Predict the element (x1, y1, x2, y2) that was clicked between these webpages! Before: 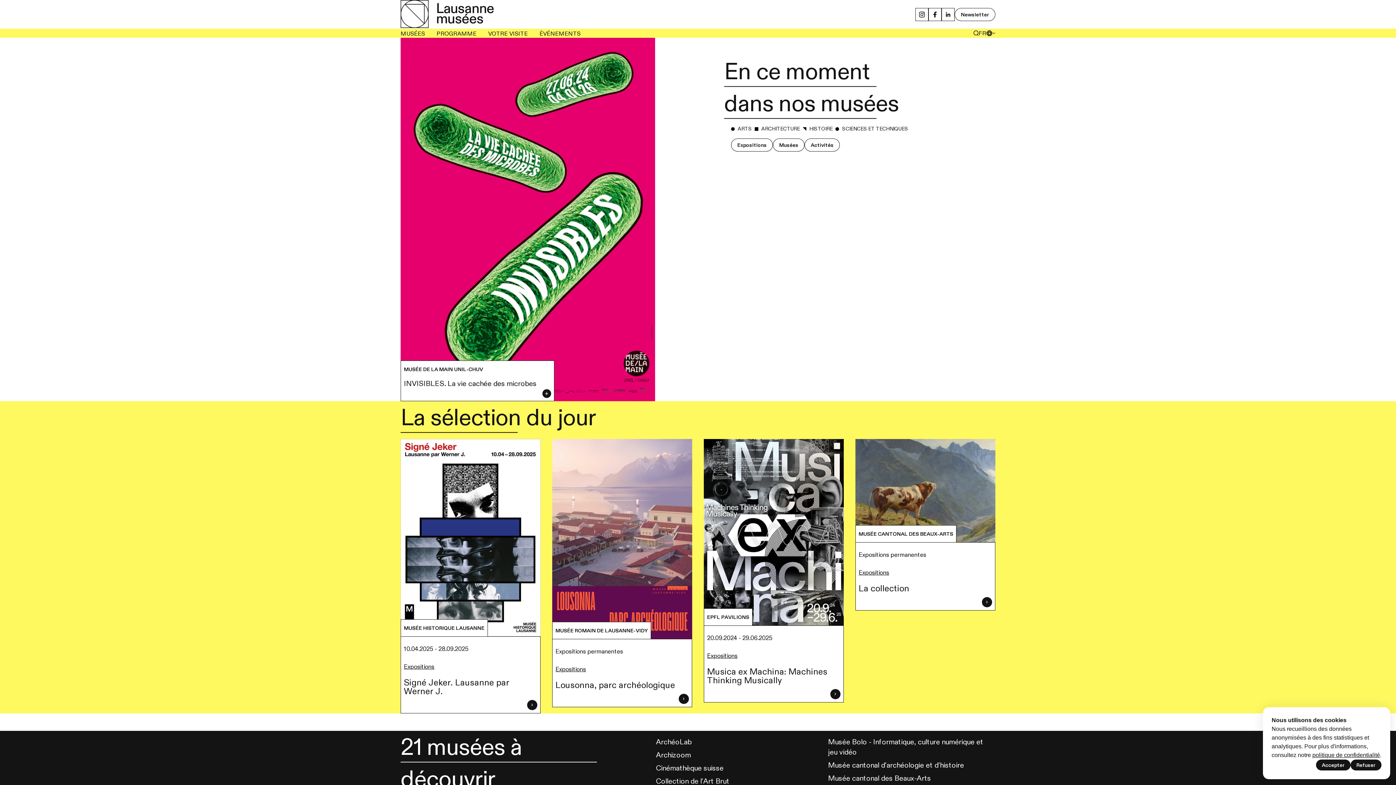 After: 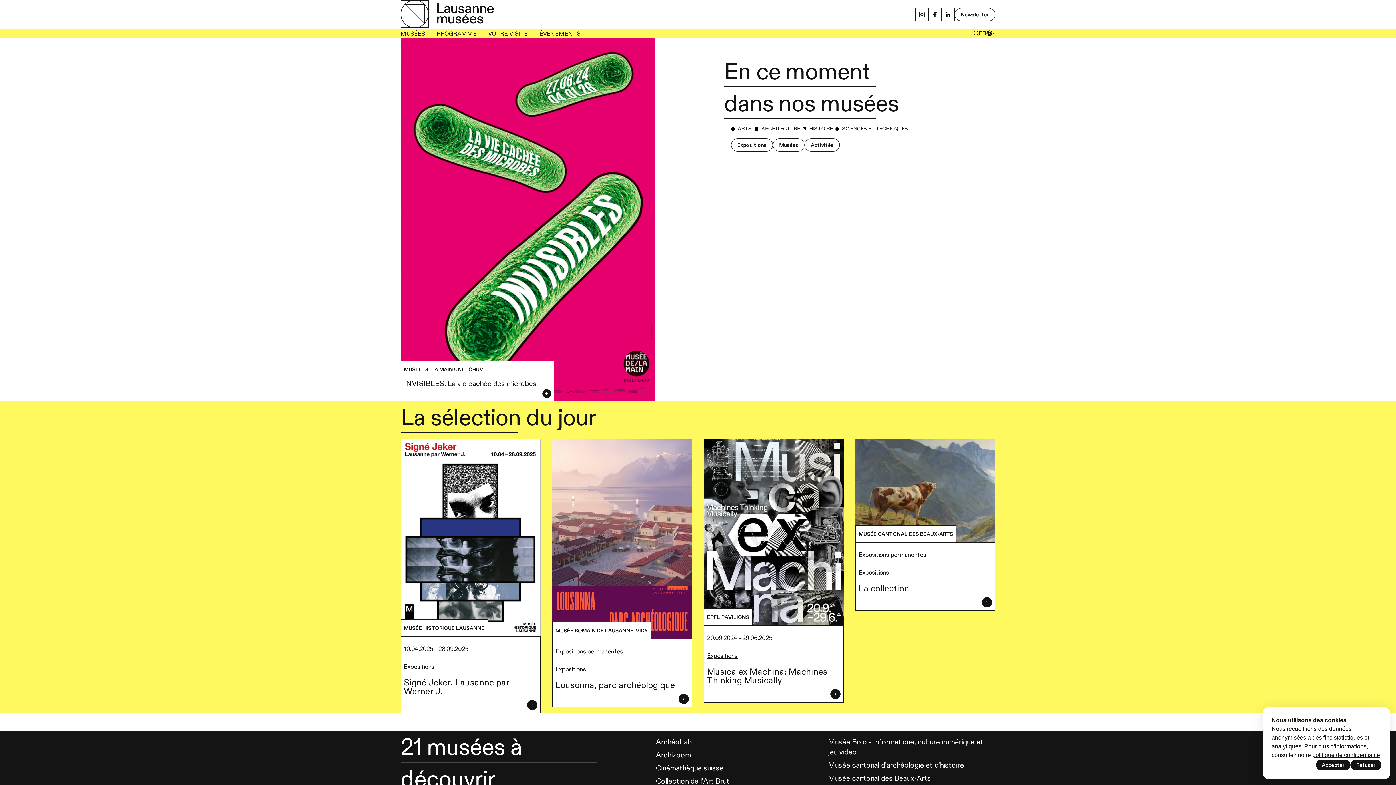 Action: label: politique de confidentialité bbox: (1312, 752, 1380, 758)